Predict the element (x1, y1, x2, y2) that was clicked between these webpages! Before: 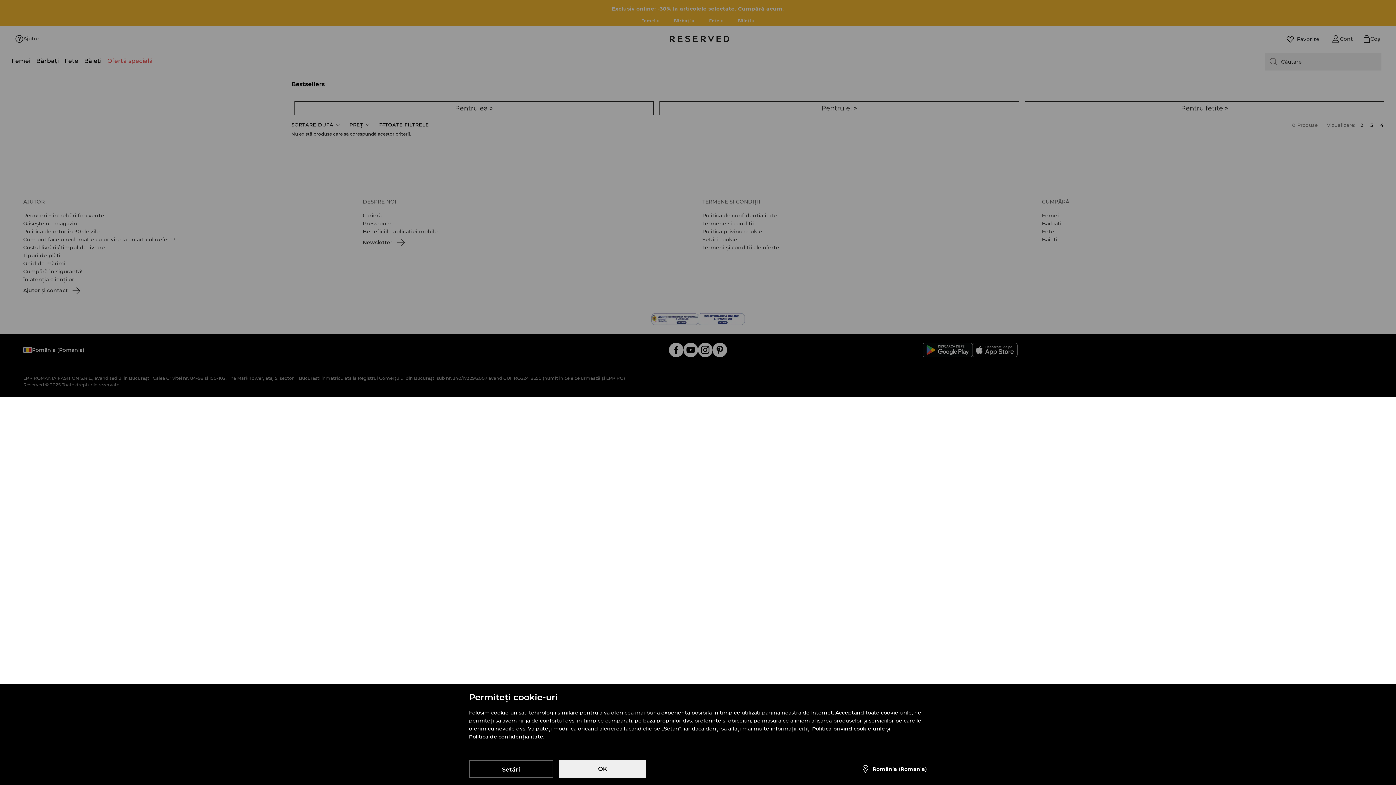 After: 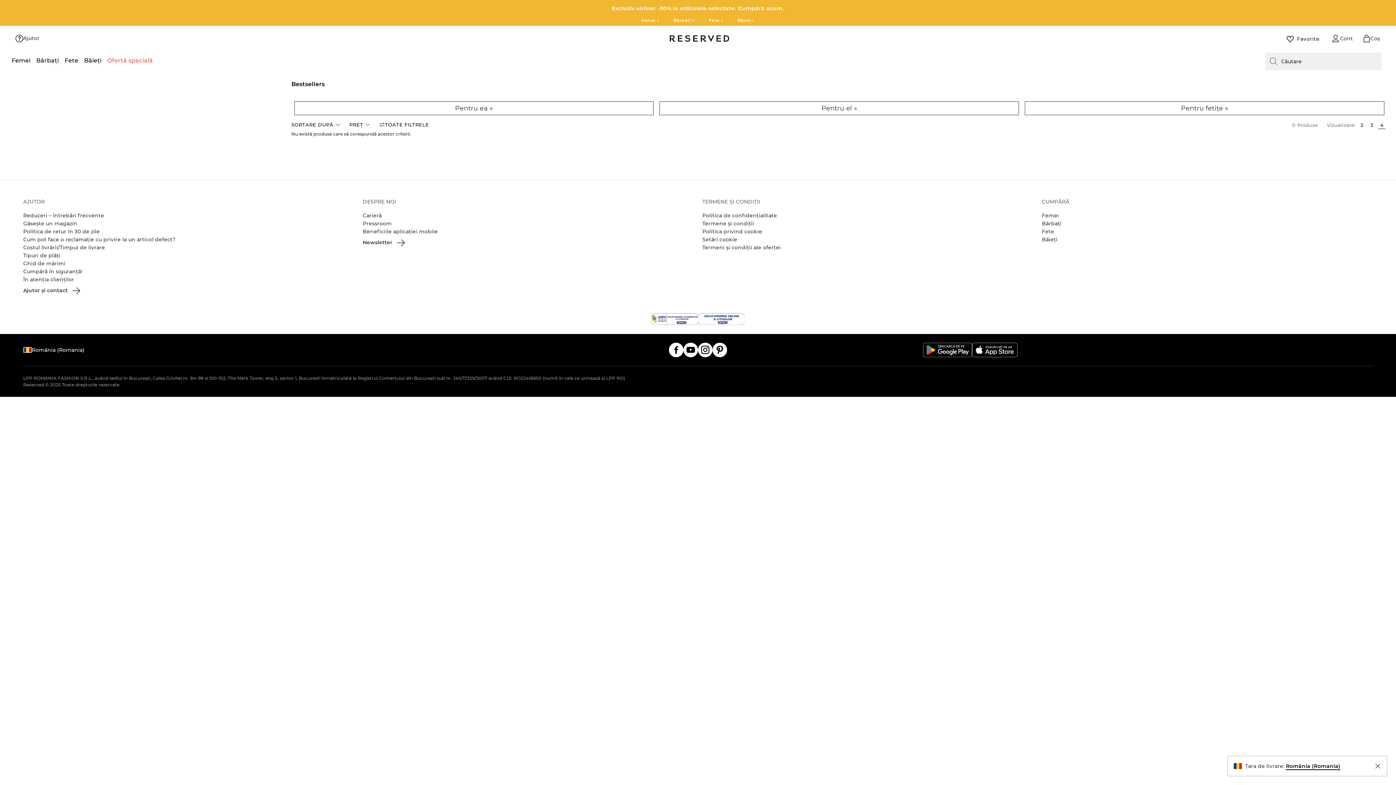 Action: bbox: (559, 760, 646, 778) label: OK